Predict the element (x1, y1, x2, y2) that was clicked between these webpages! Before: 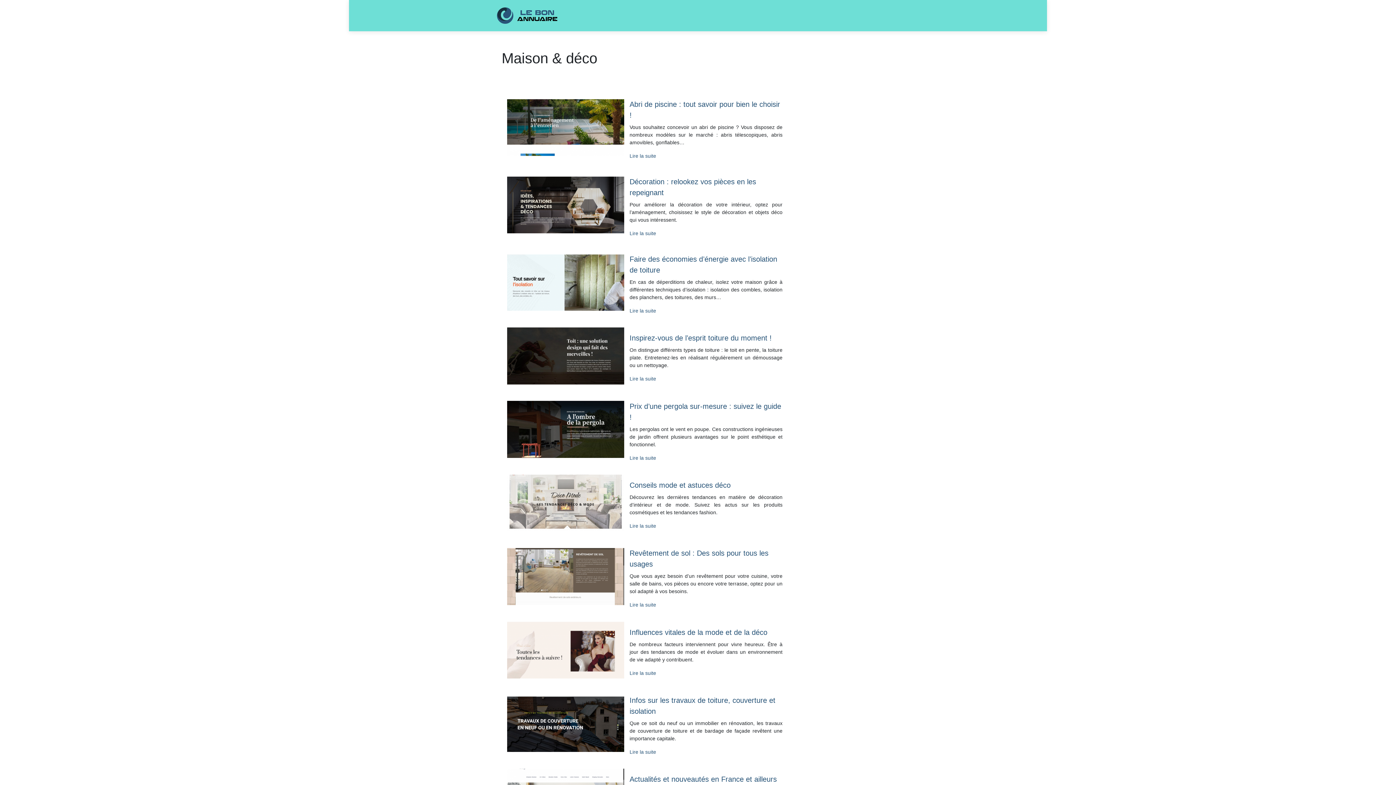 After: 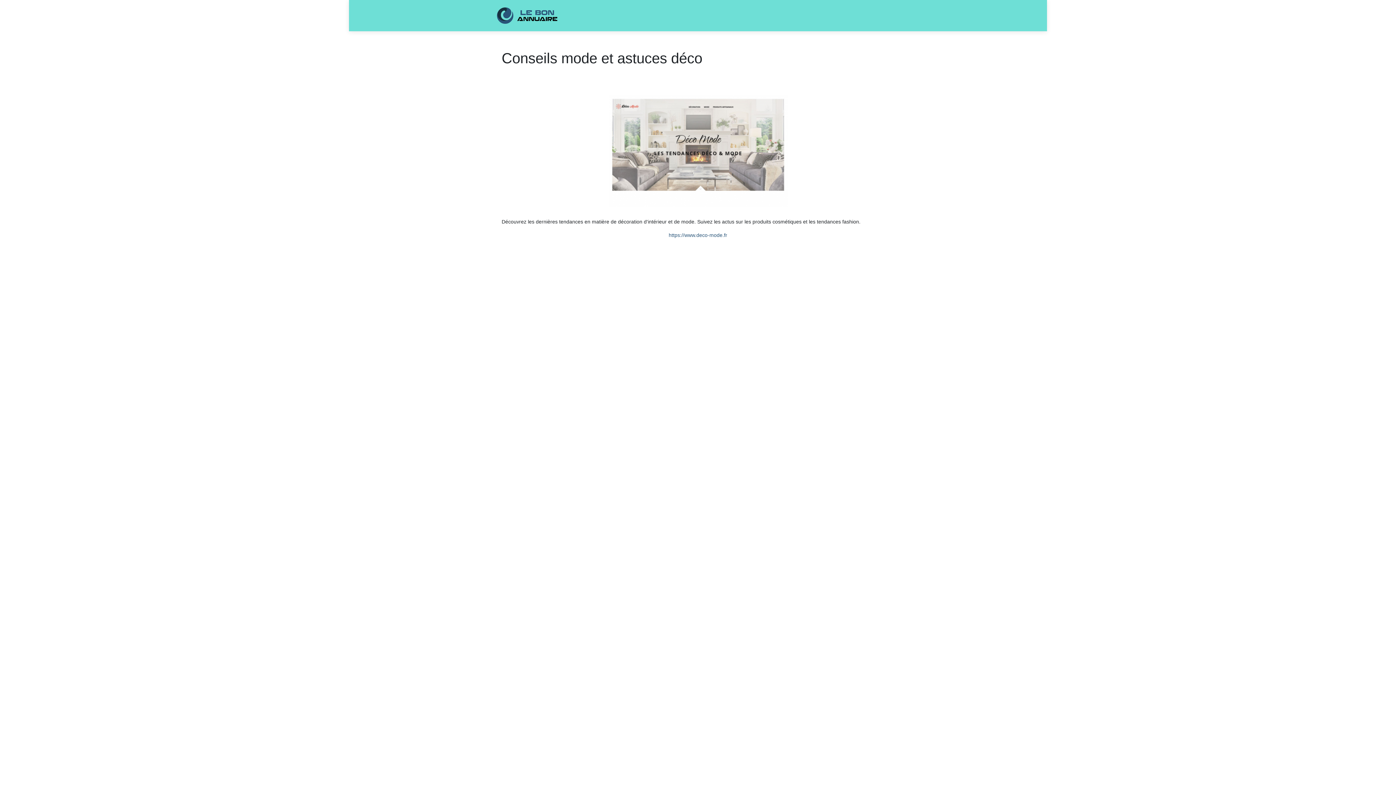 Action: label: Conseils mode et astuces déco bbox: (629, 481, 730, 489)